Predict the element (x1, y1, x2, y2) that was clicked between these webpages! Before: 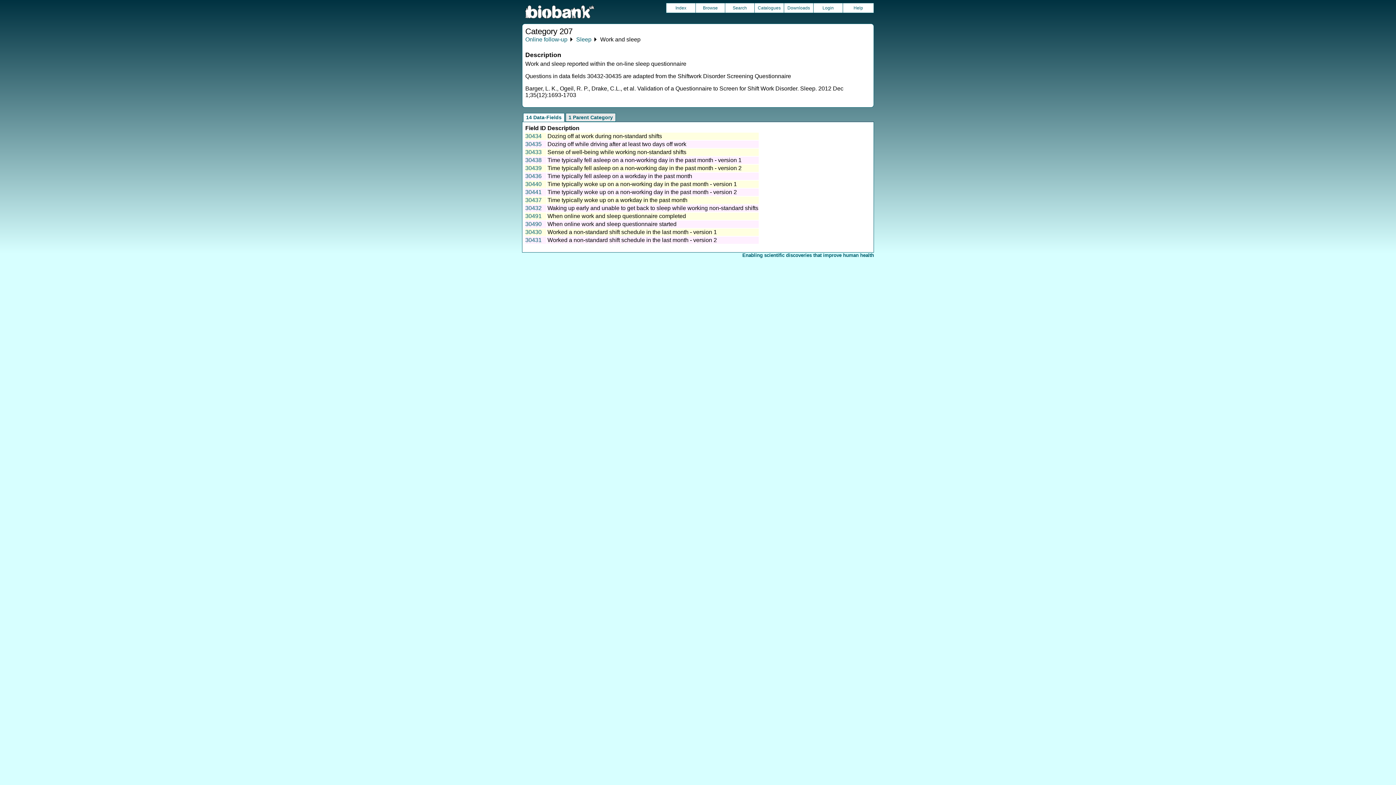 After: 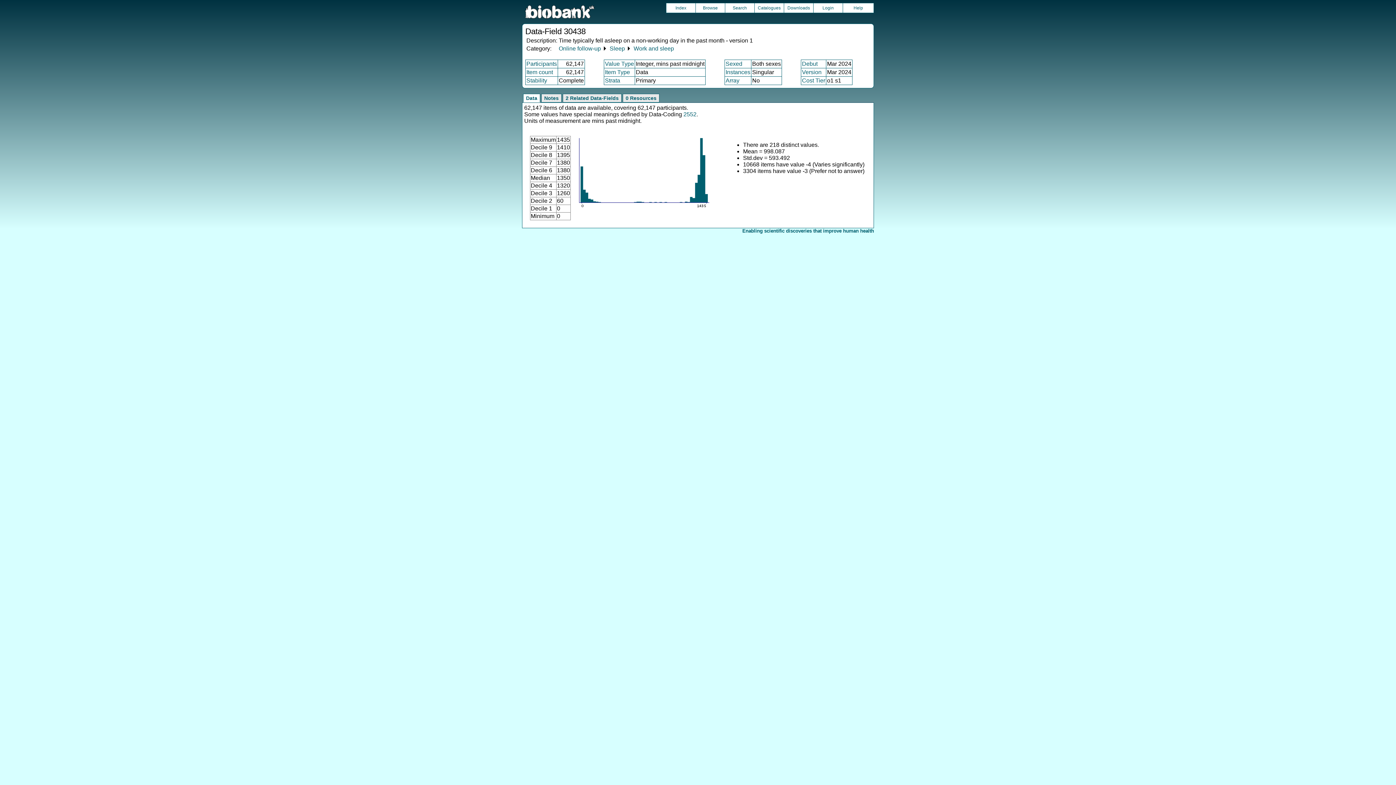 Action: label: 30438 bbox: (525, 157, 541, 163)